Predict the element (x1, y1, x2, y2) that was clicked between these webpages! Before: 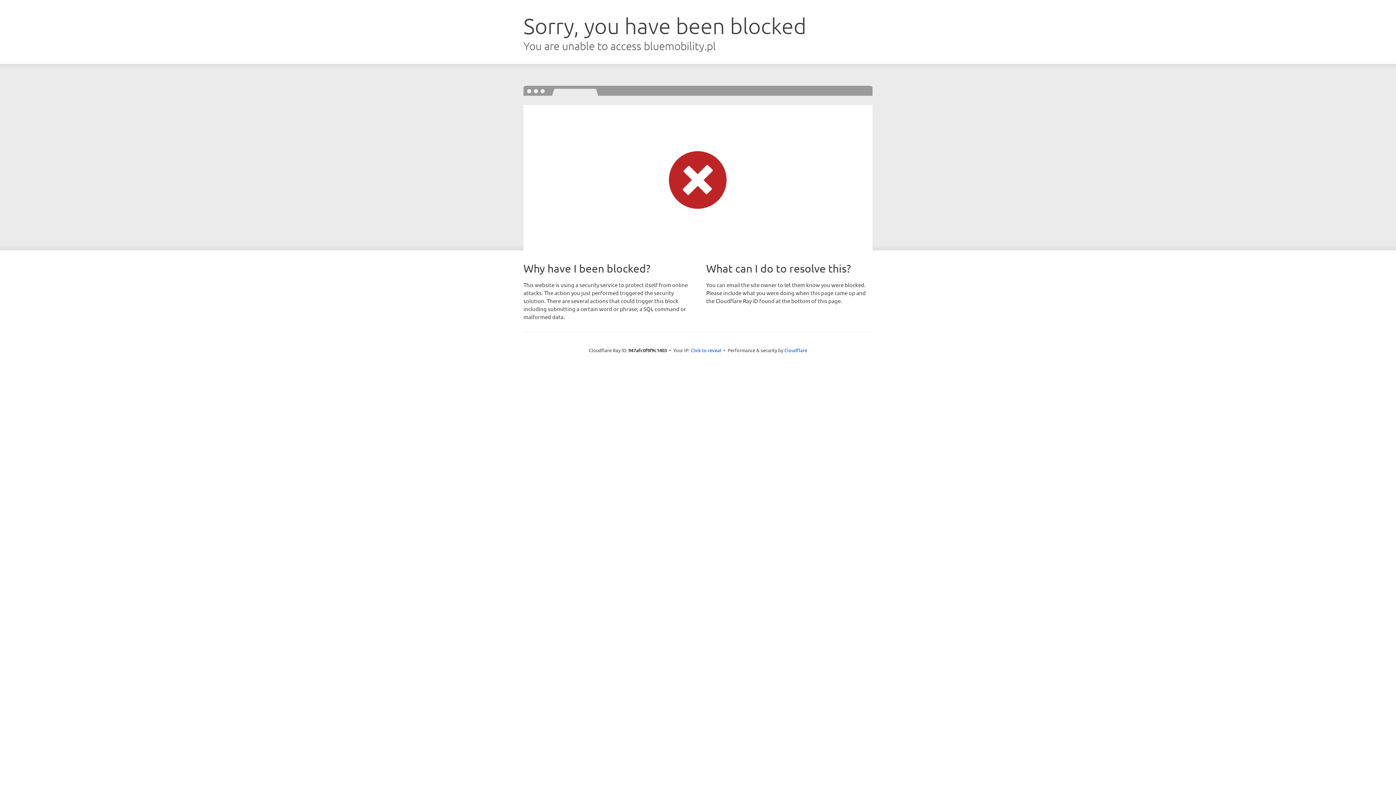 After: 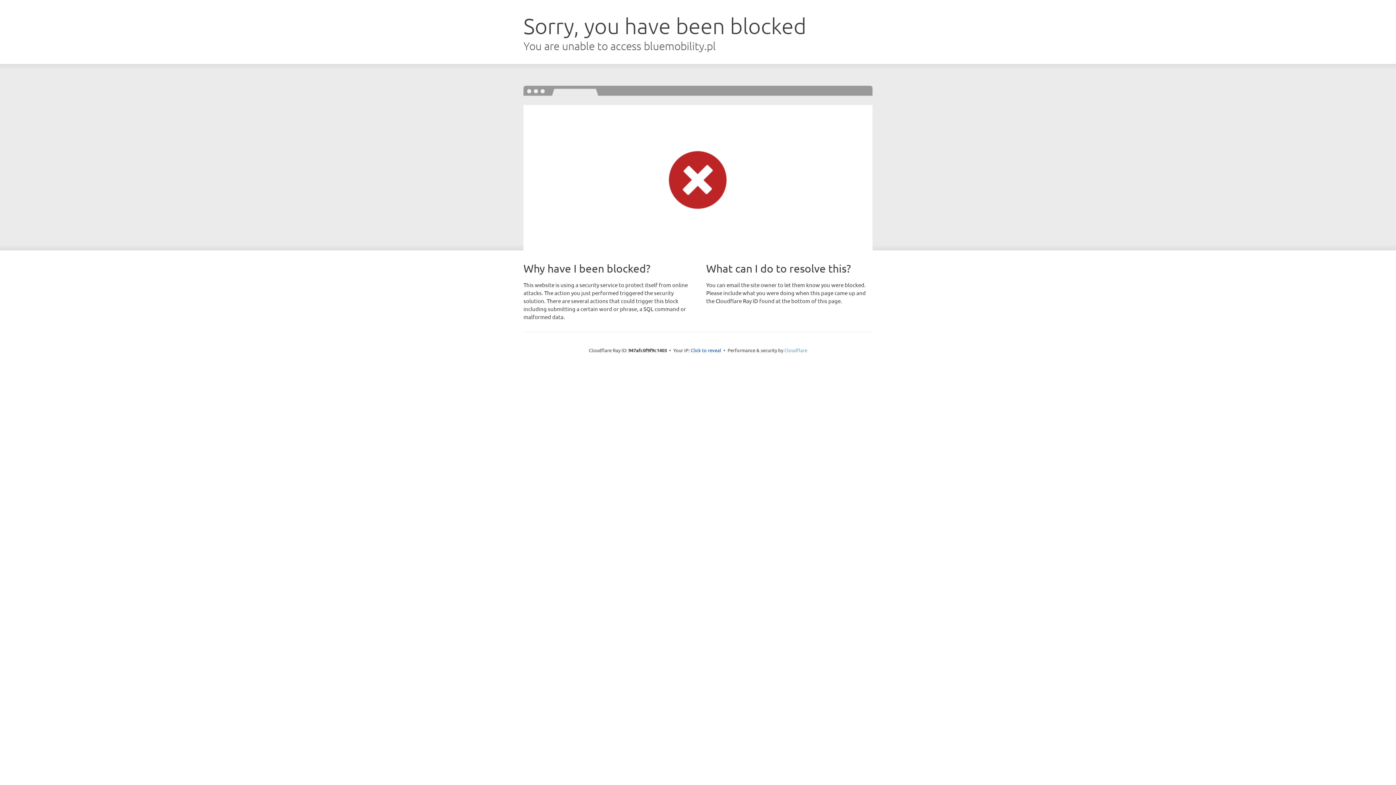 Action: label: Cloudflare bbox: (784, 347, 807, 353)